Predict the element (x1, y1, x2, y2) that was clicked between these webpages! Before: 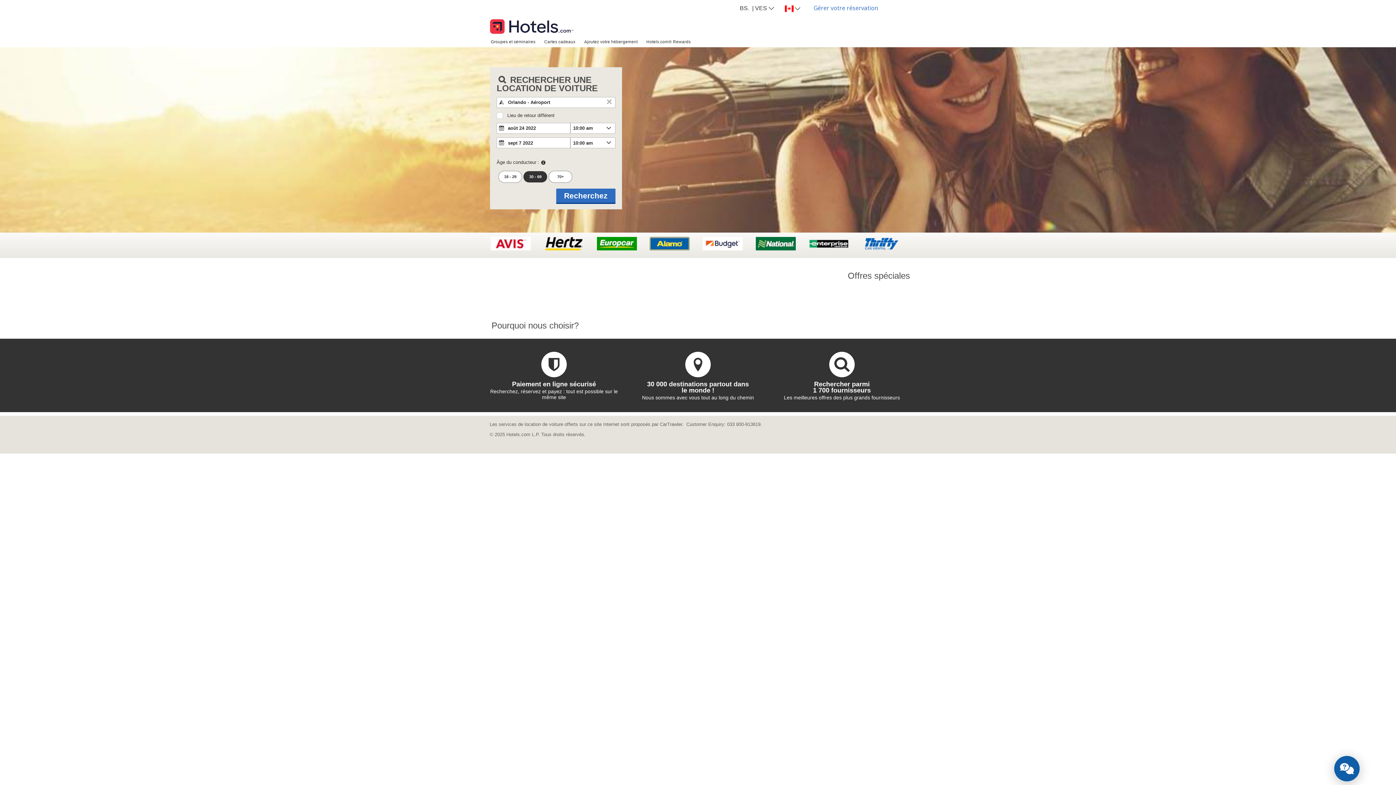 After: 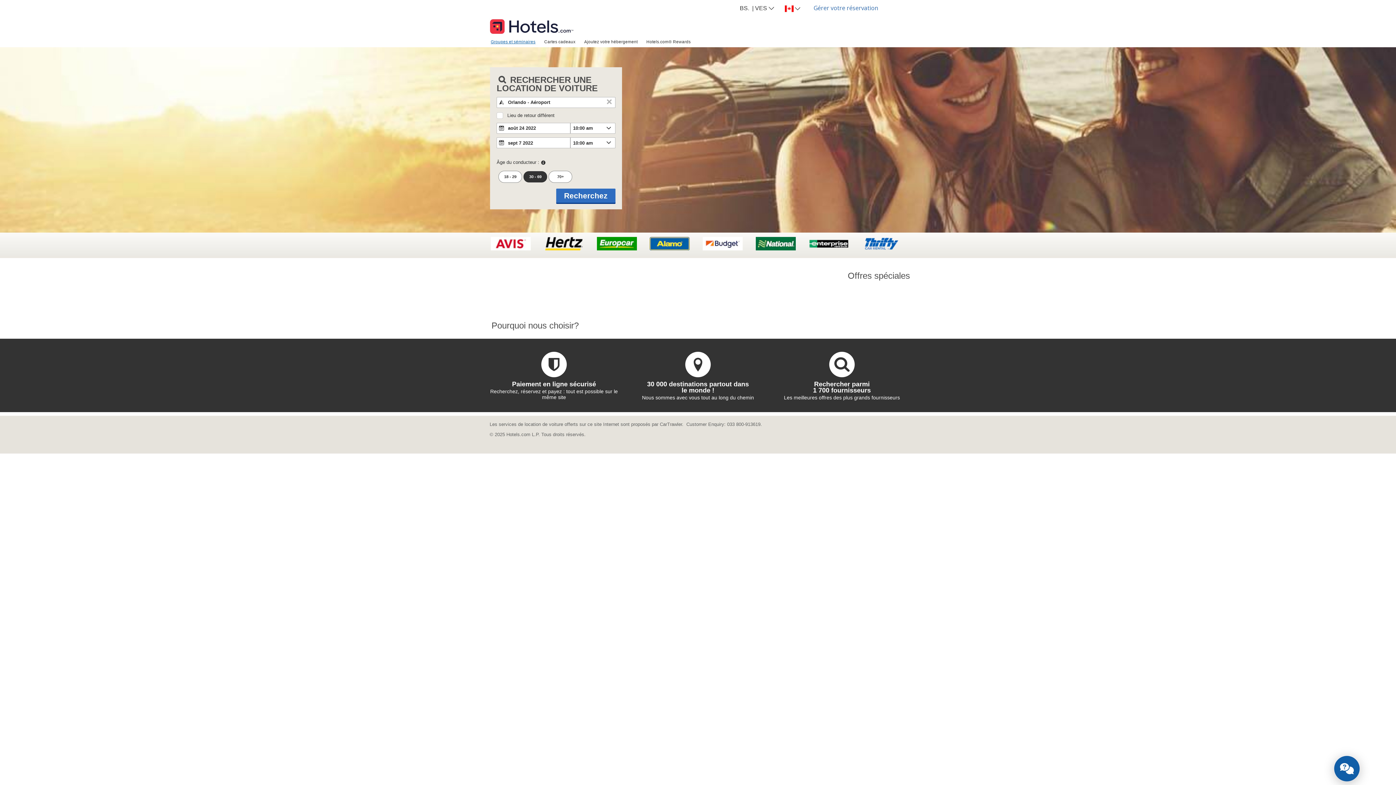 Action: label: Groupes et séminaires bbox: (486, 36, 540, 46)